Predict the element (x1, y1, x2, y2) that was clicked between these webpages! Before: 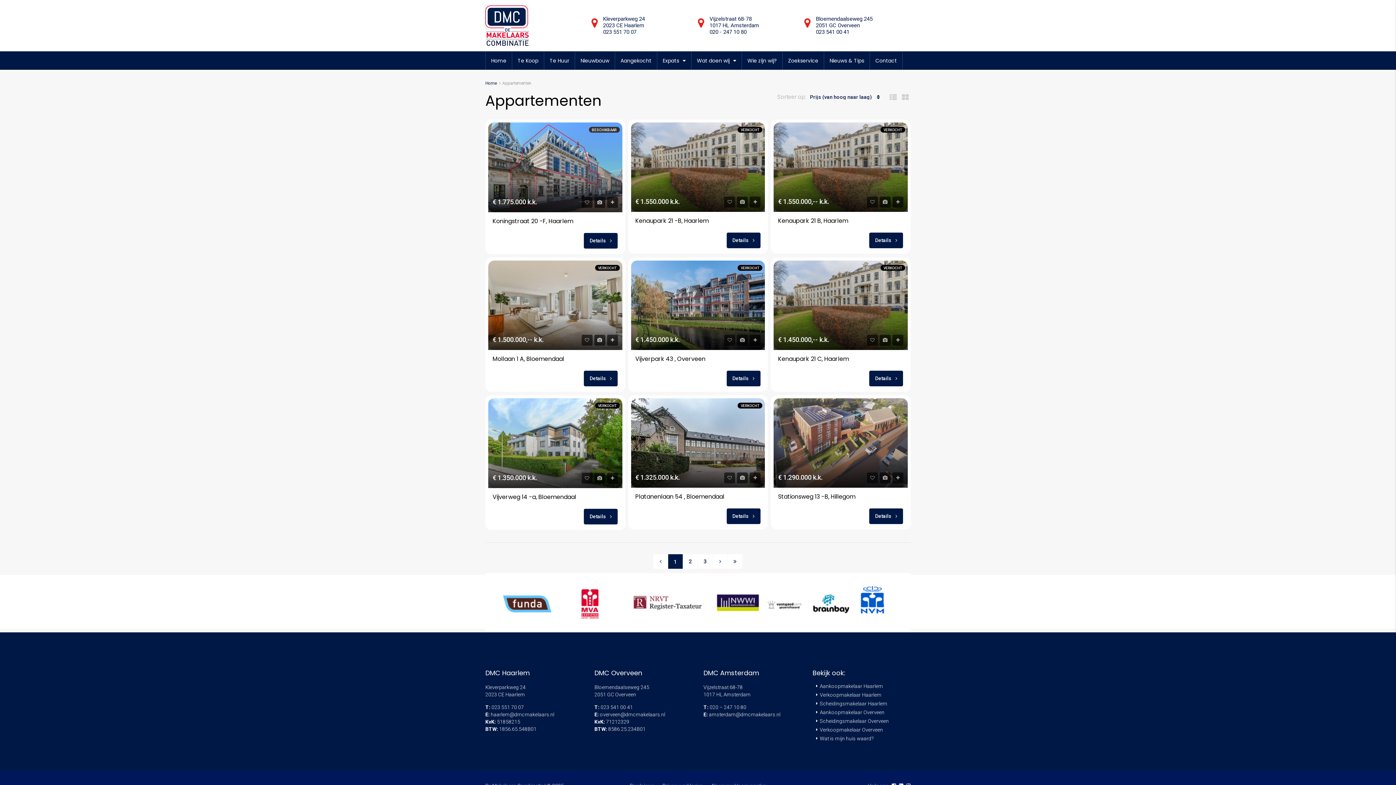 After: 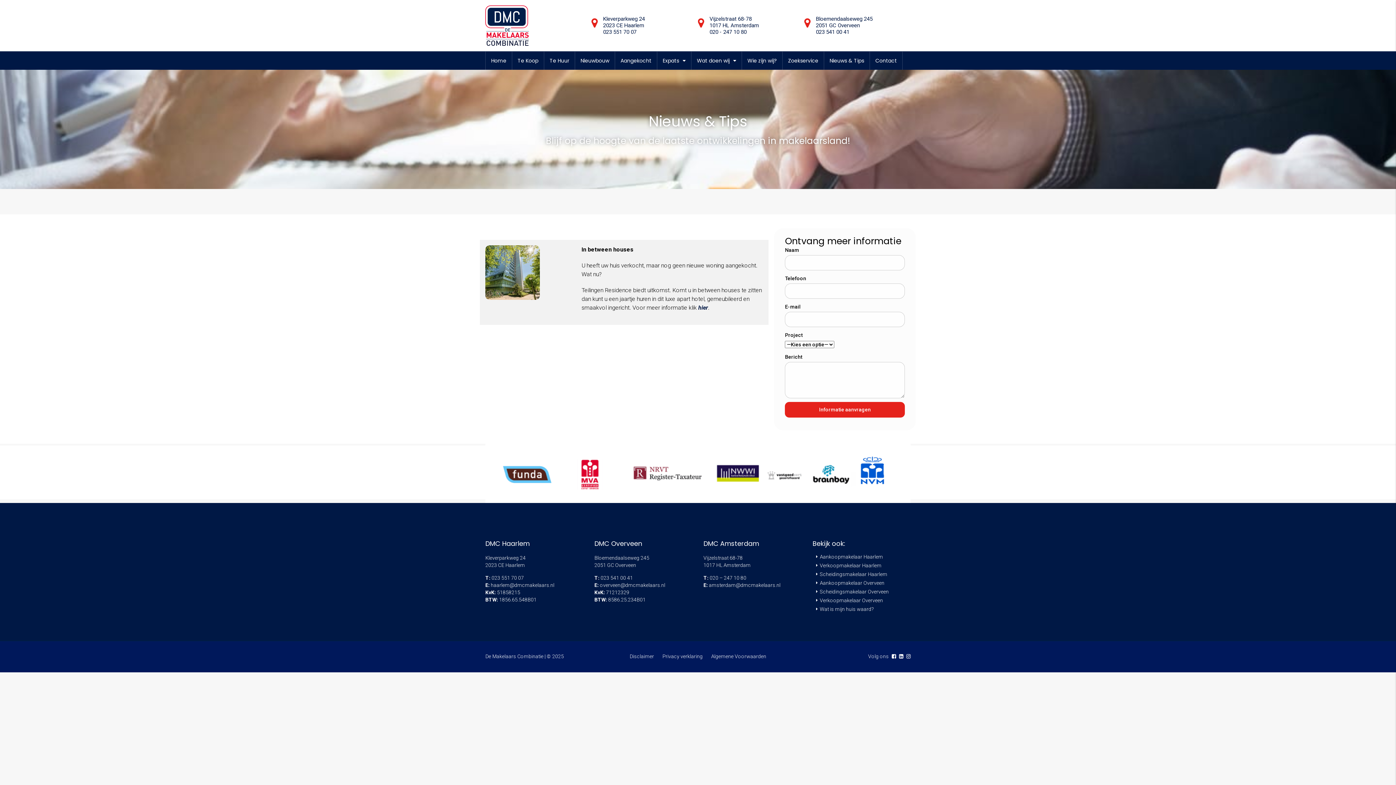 Action: bbox: (824, 51, 869, 69) label: Nieuws & Tips